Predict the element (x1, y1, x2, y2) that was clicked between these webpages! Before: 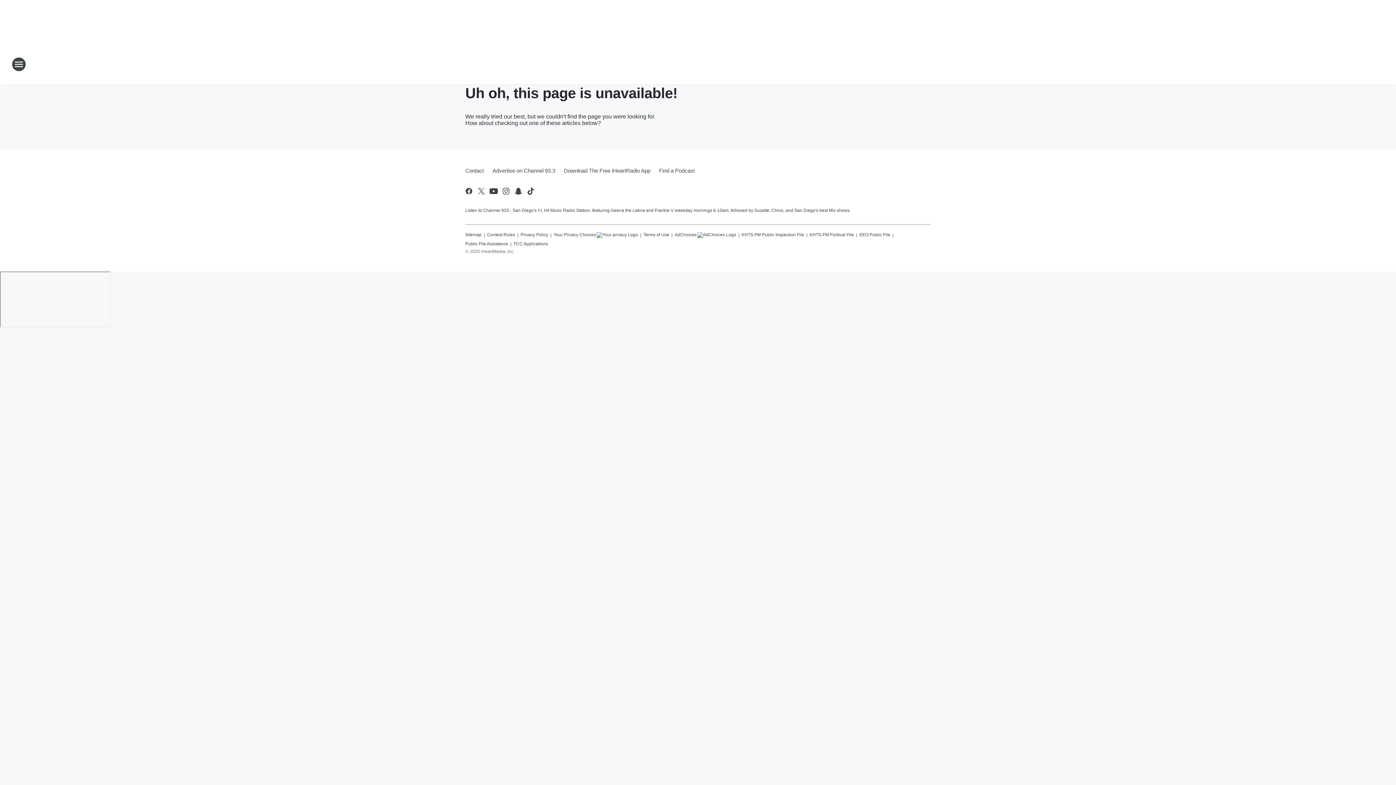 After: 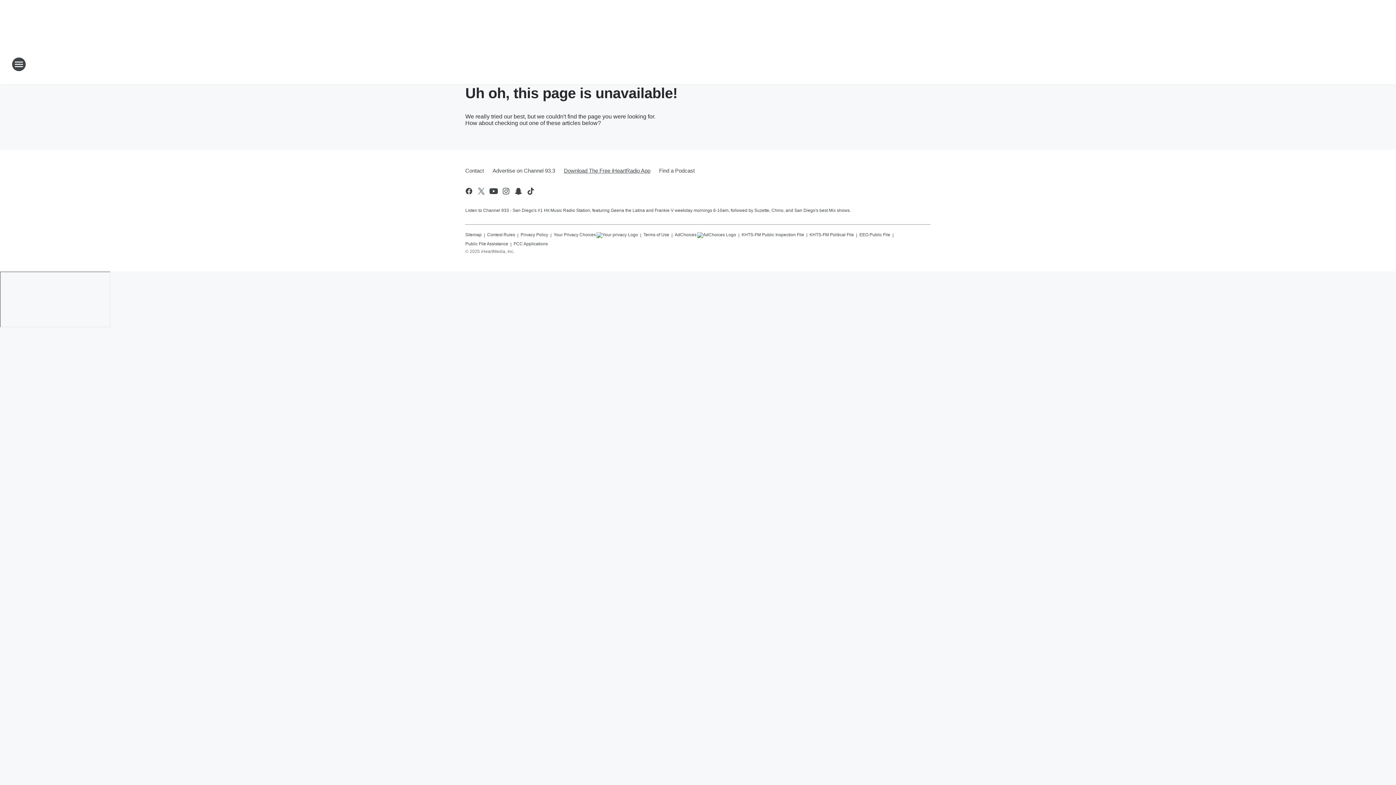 Action: bbox: (559, 161, 654, 180) label: Download The Free iHeartRadio App